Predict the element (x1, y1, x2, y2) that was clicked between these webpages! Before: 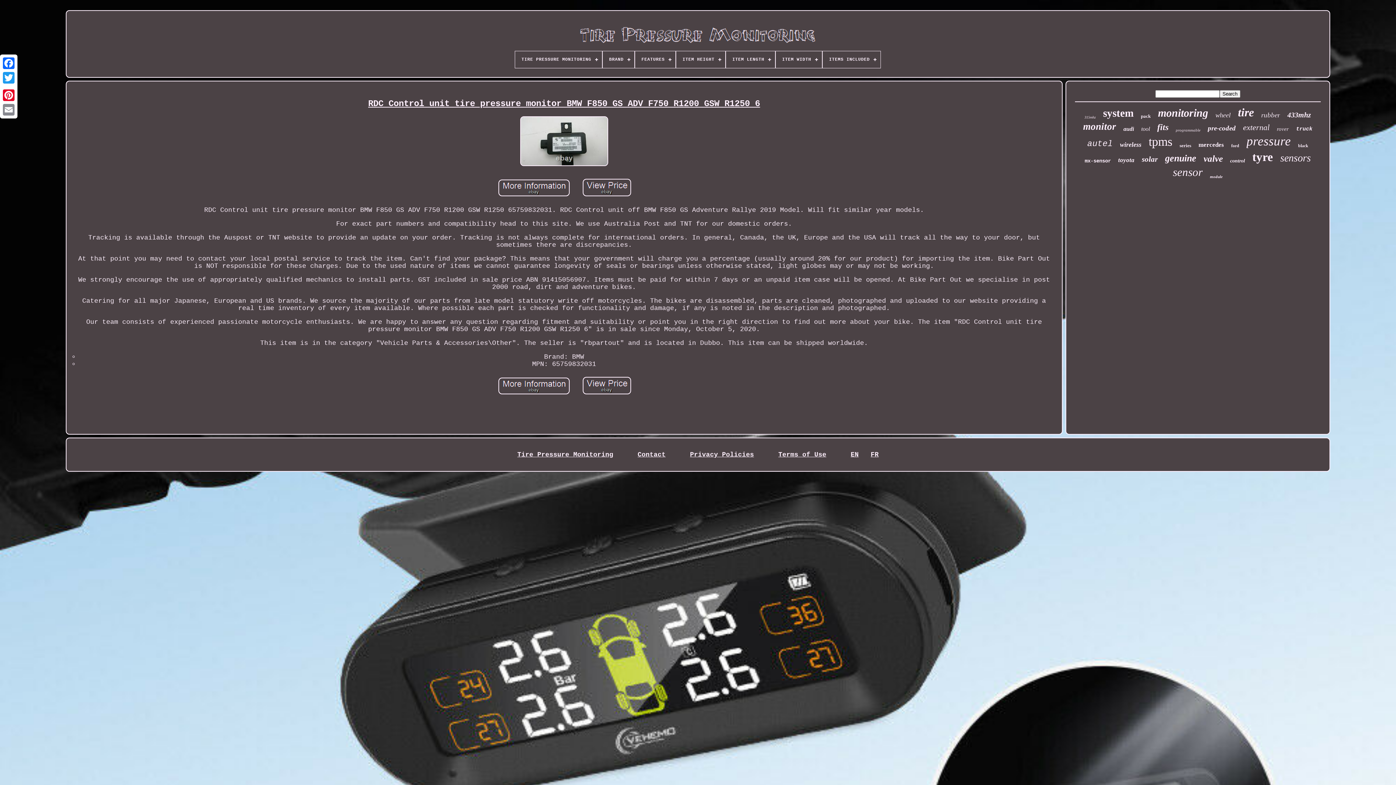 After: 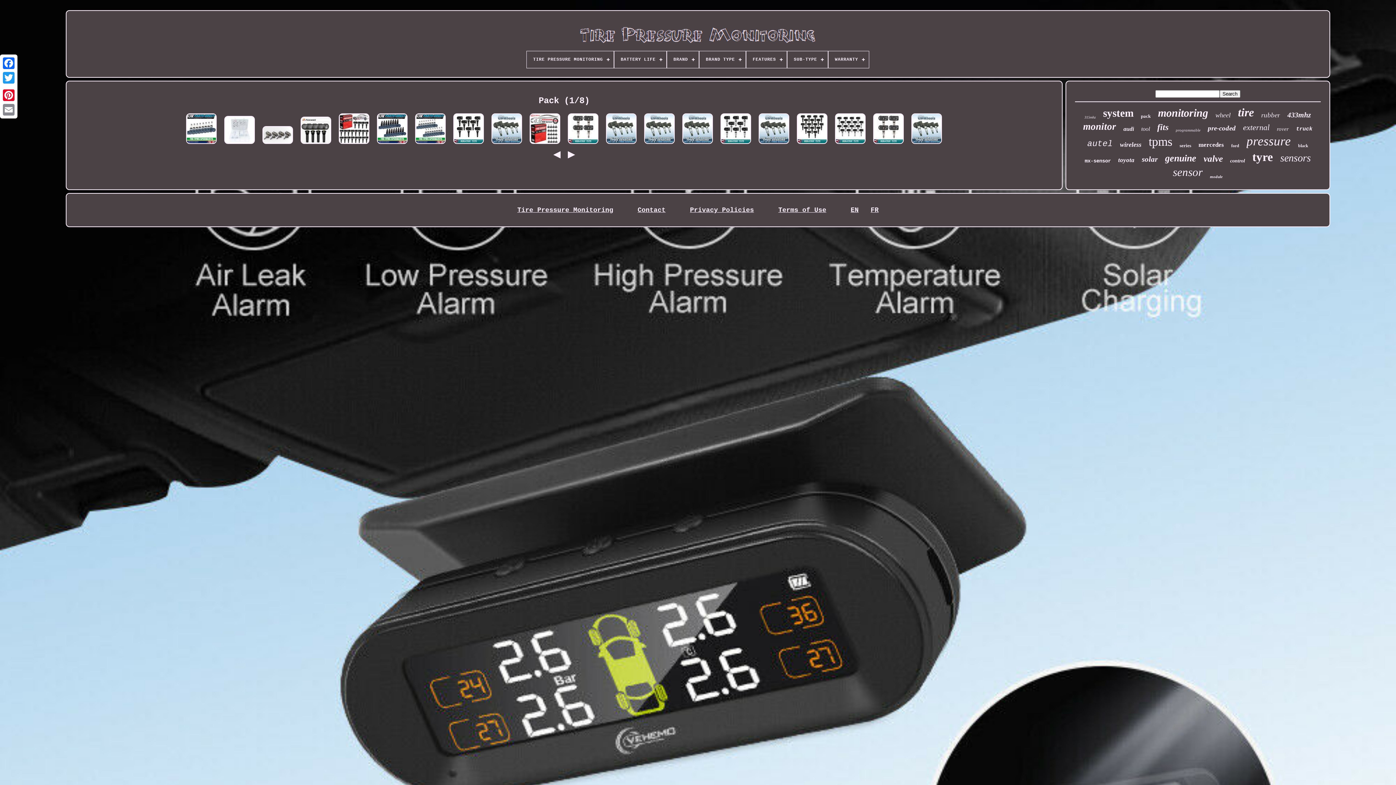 Action: label: pack bbox: (1141, 113, 1151, 119)